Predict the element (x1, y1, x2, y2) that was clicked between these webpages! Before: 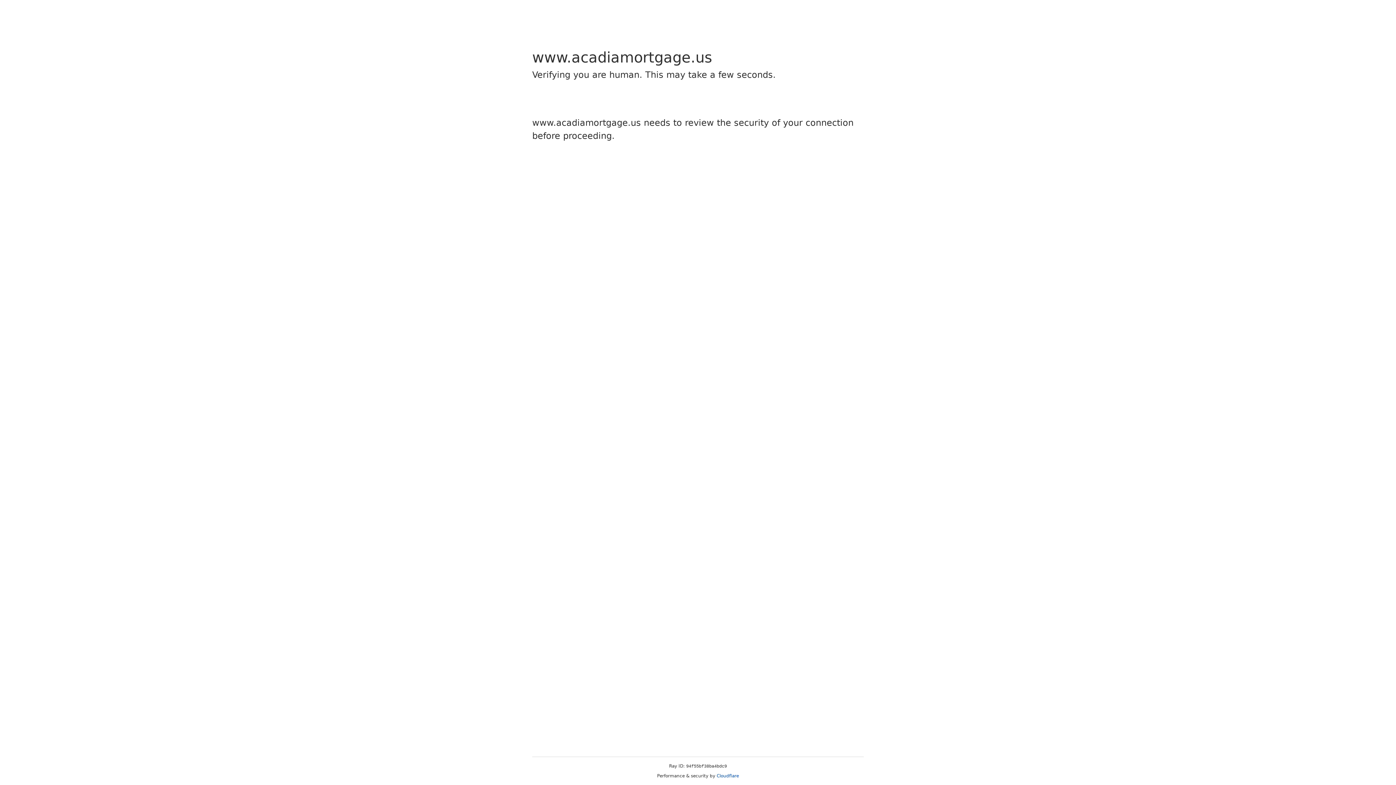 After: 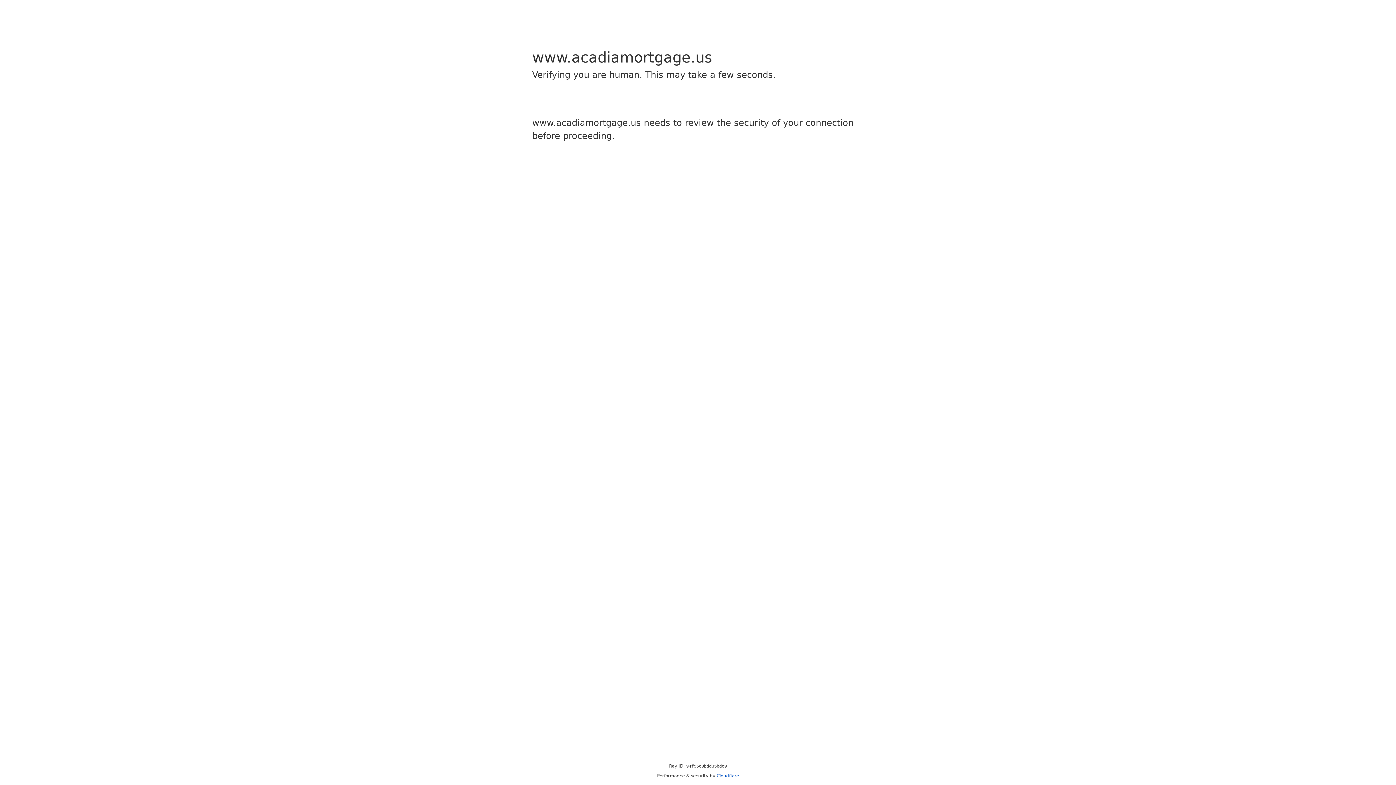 Action: bbox: (716, 773, 739, 778) label: Cloudflare